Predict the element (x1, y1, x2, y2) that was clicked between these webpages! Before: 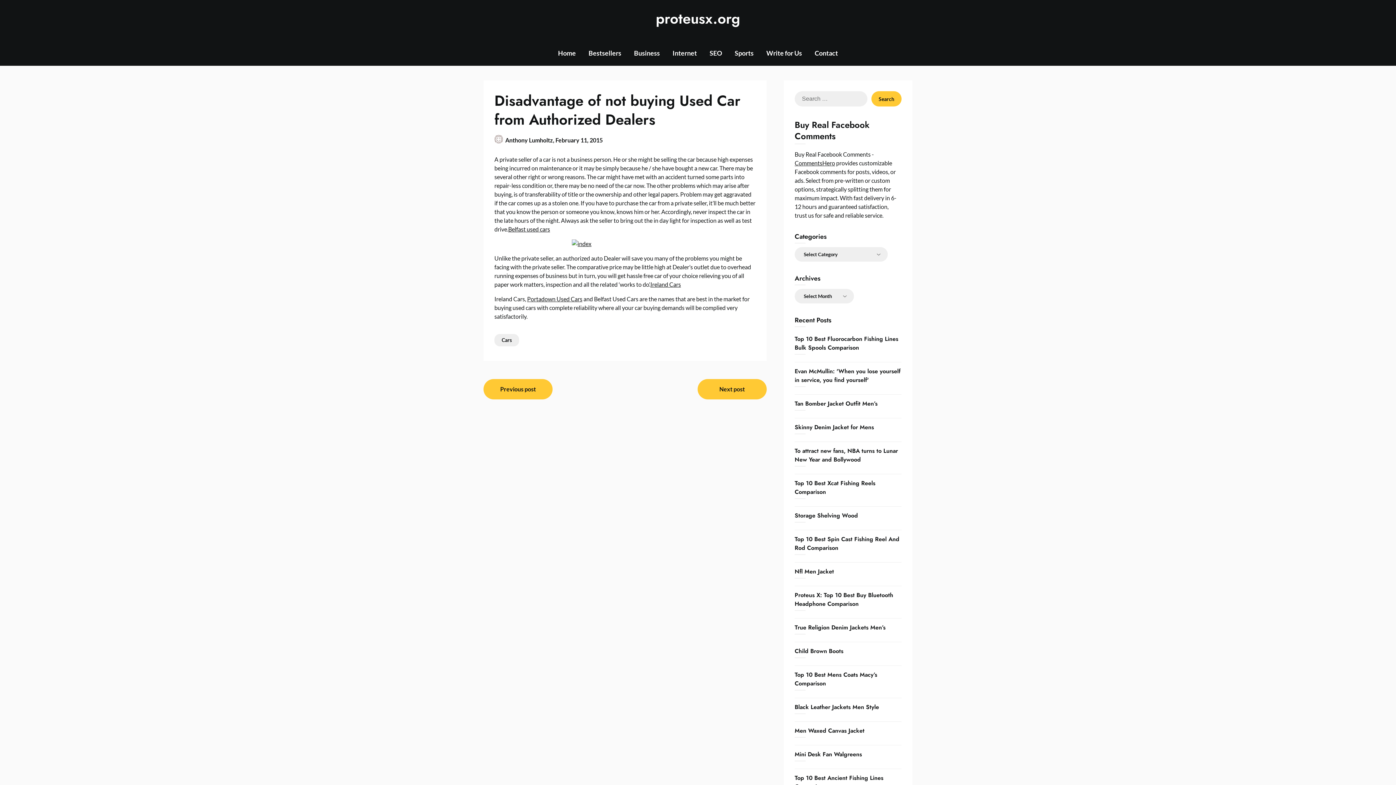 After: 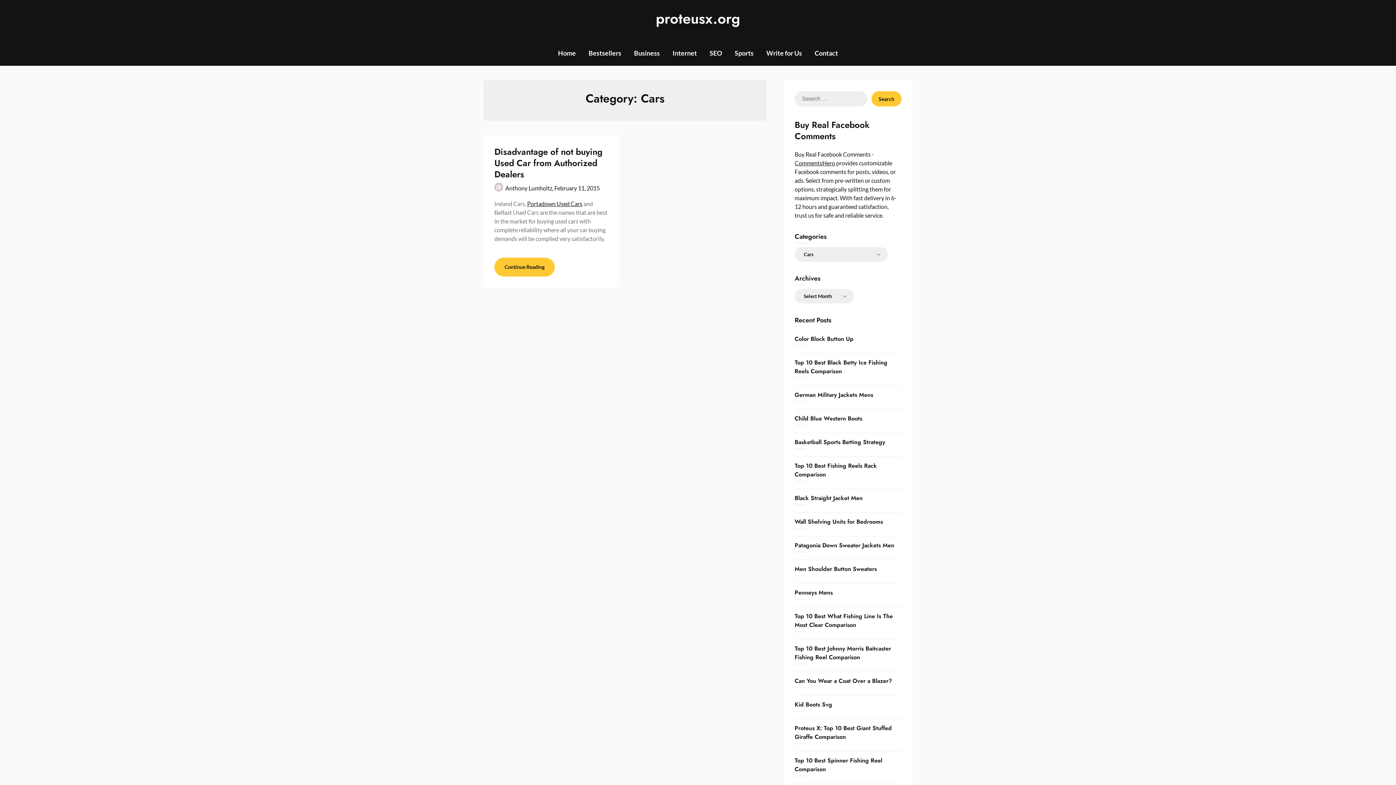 Action: bbox: (494, 334, 519, 346) label: Cars